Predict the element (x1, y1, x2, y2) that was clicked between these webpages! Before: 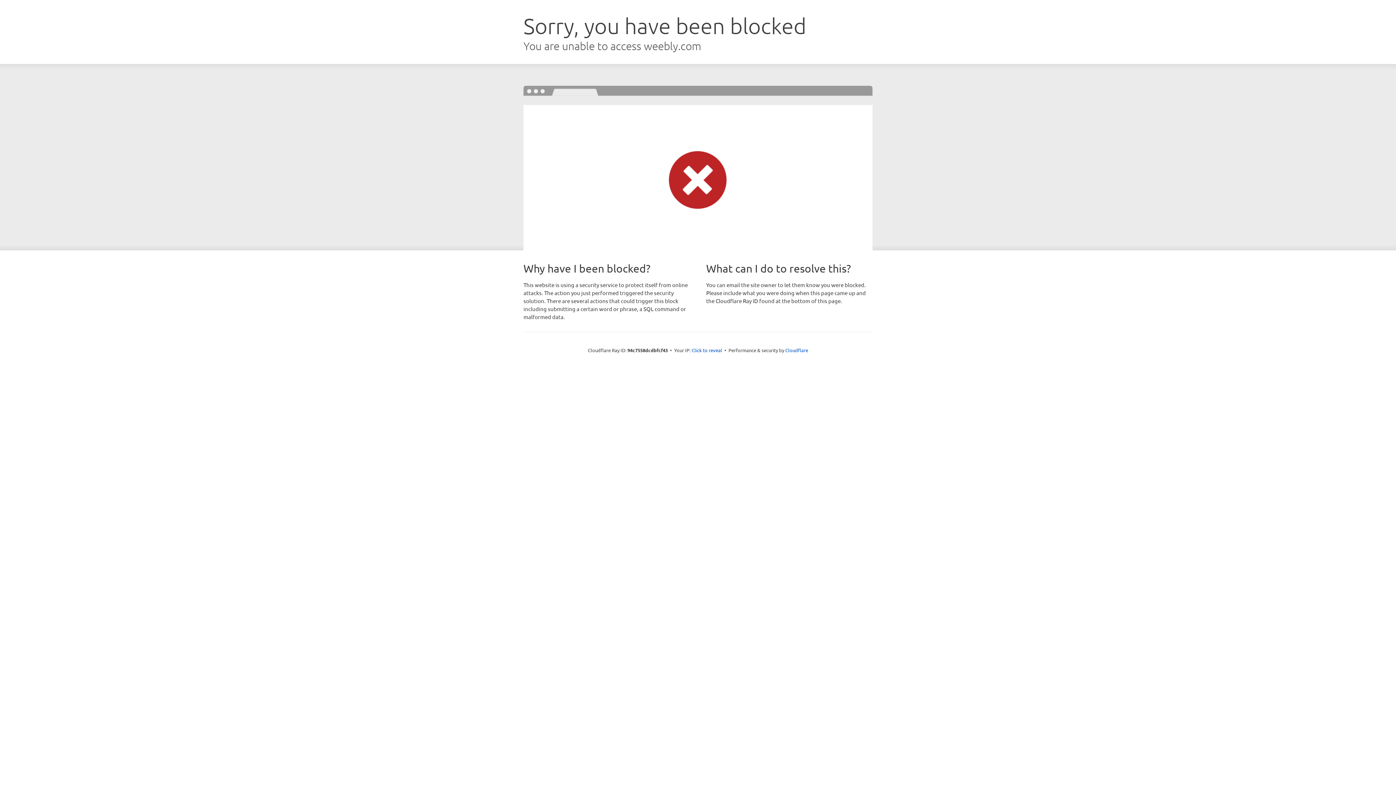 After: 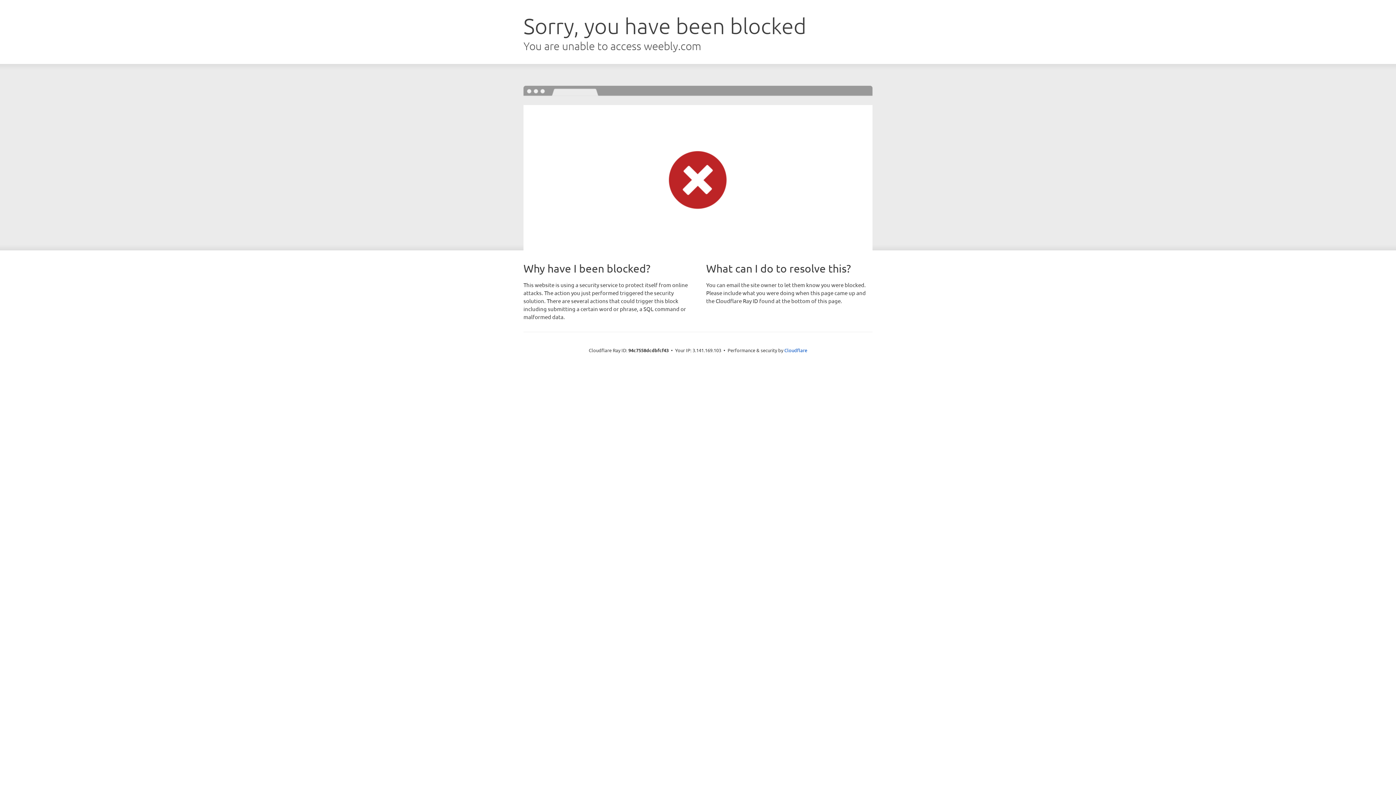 Action: label: Click to reveal bbox: (691, 346, 722, 353)